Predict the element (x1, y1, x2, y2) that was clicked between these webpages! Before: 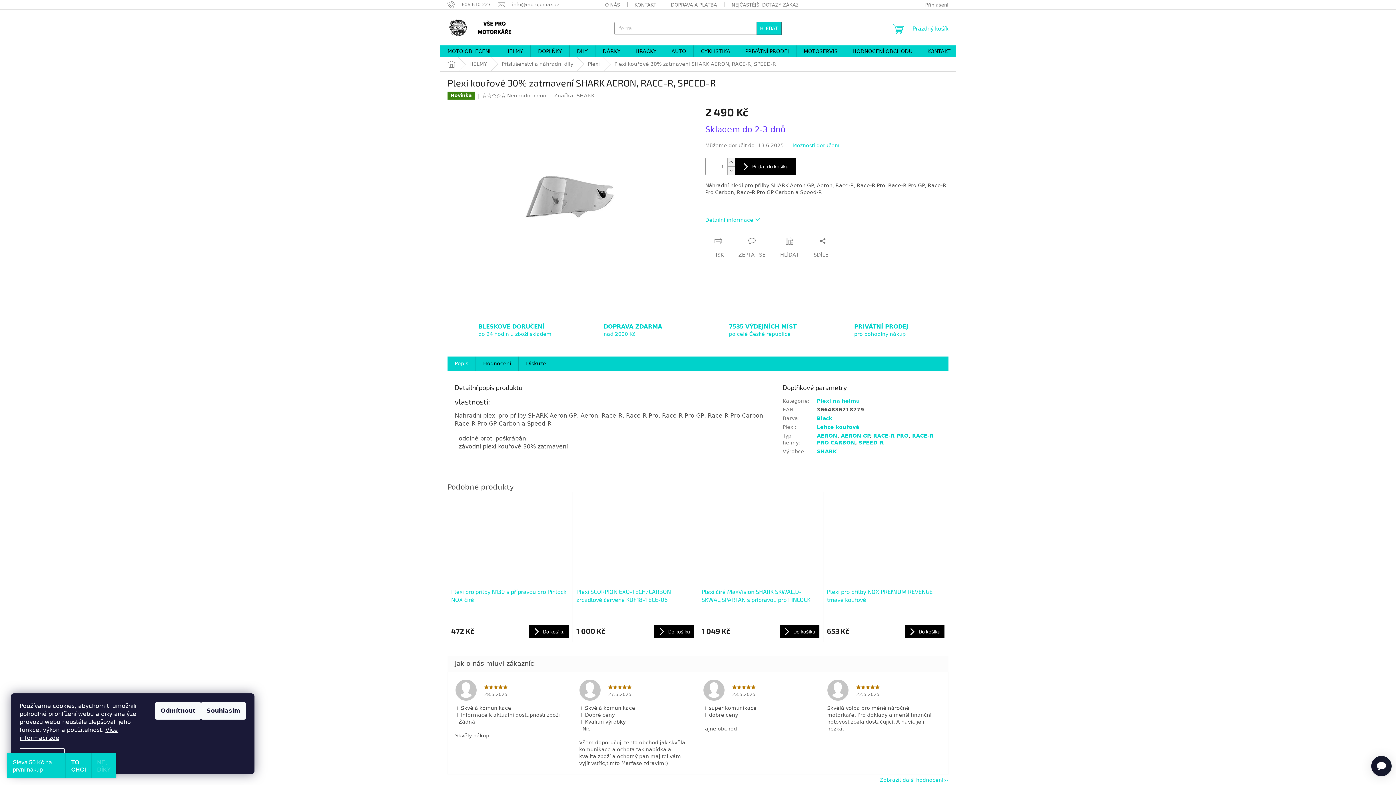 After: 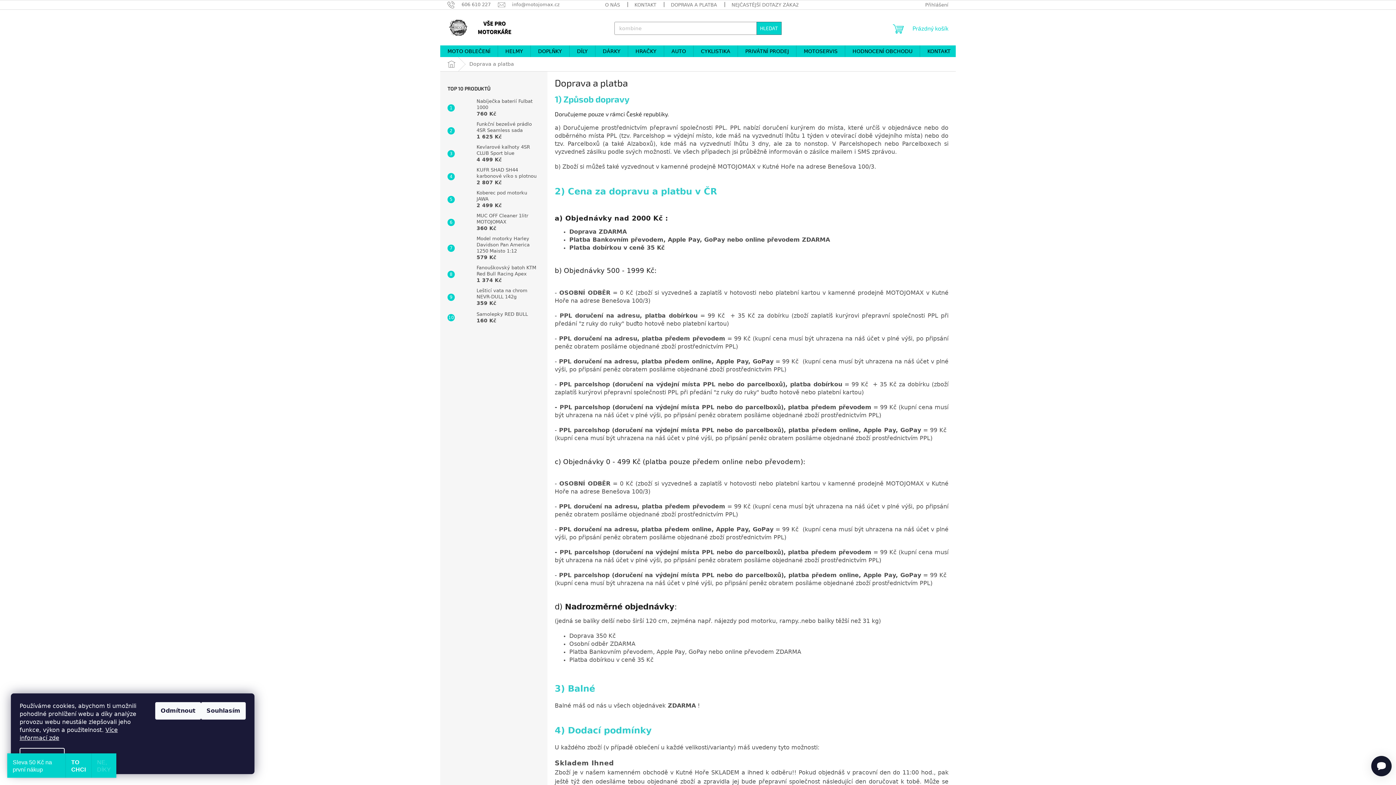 Action: bbox: (447, 316, 555, 344) label: BLESKOVÉ DORUČENÍ
do 24 hodin u zboží skladem